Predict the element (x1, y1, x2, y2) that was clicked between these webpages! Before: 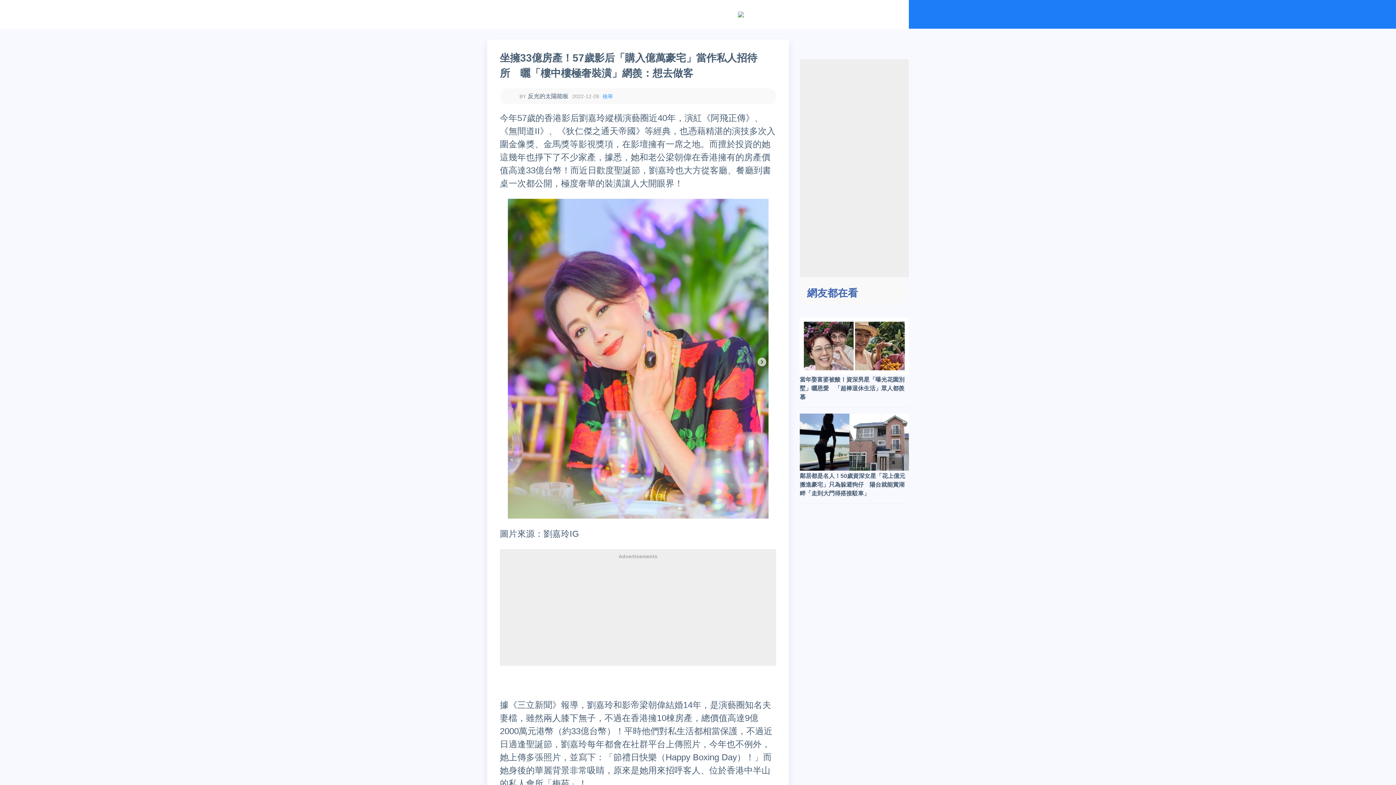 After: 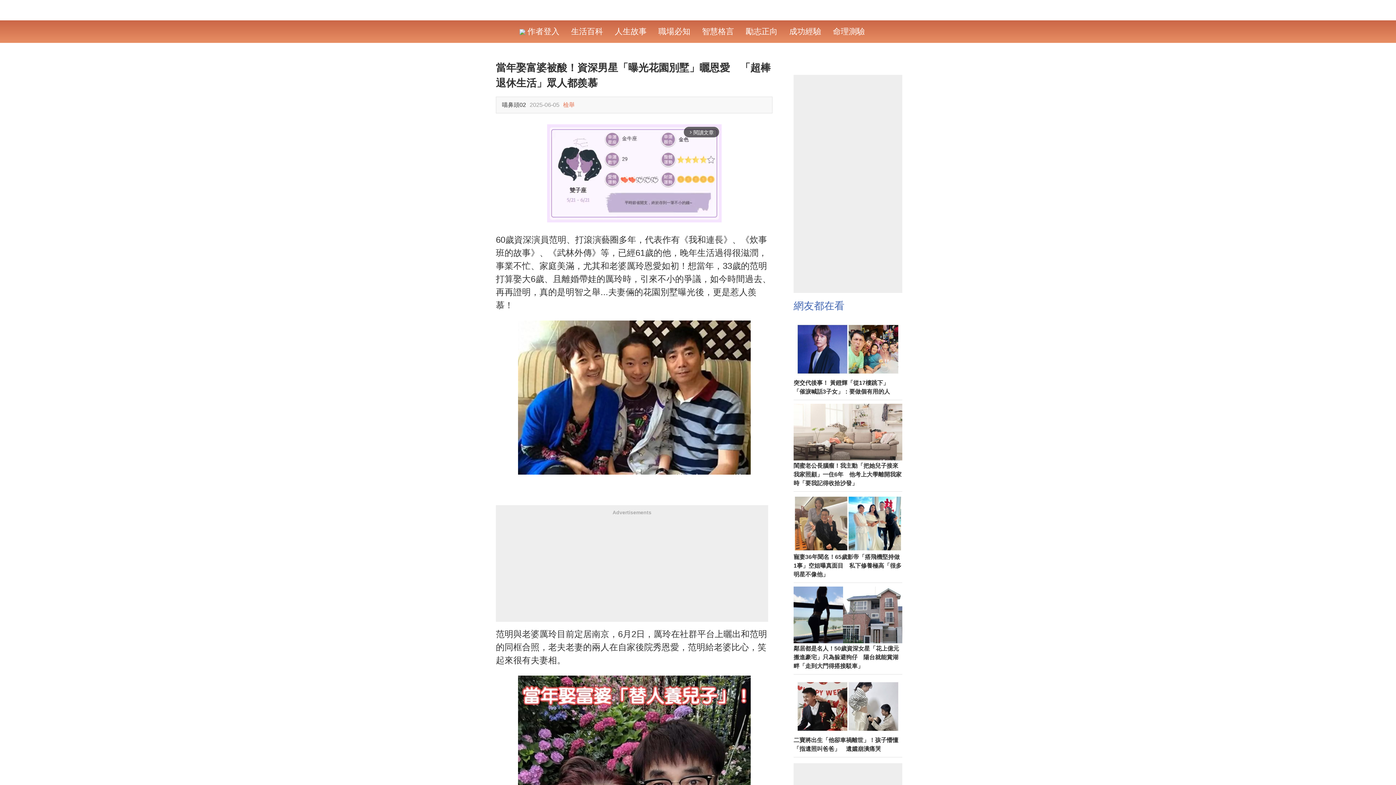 Action: bbox: (800, 317, 909, 375)